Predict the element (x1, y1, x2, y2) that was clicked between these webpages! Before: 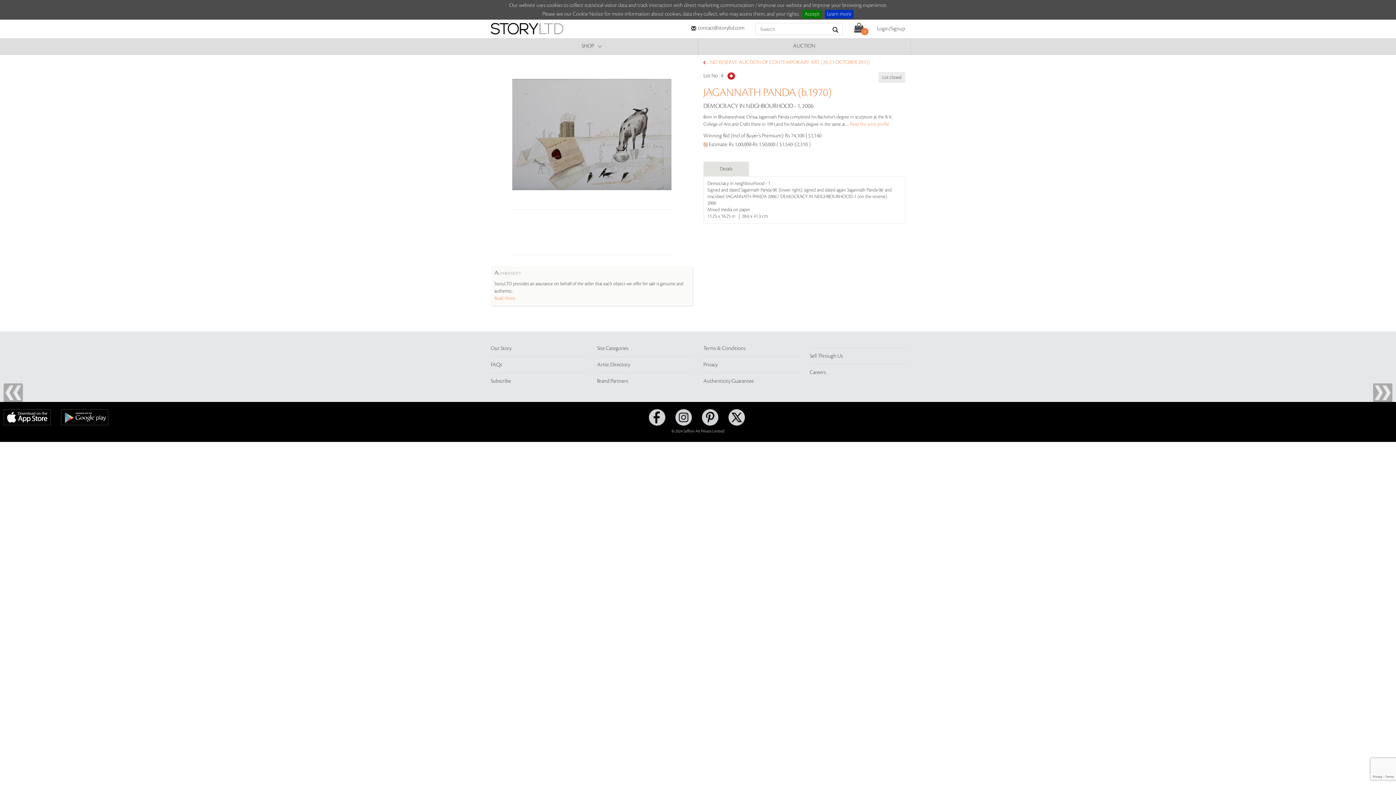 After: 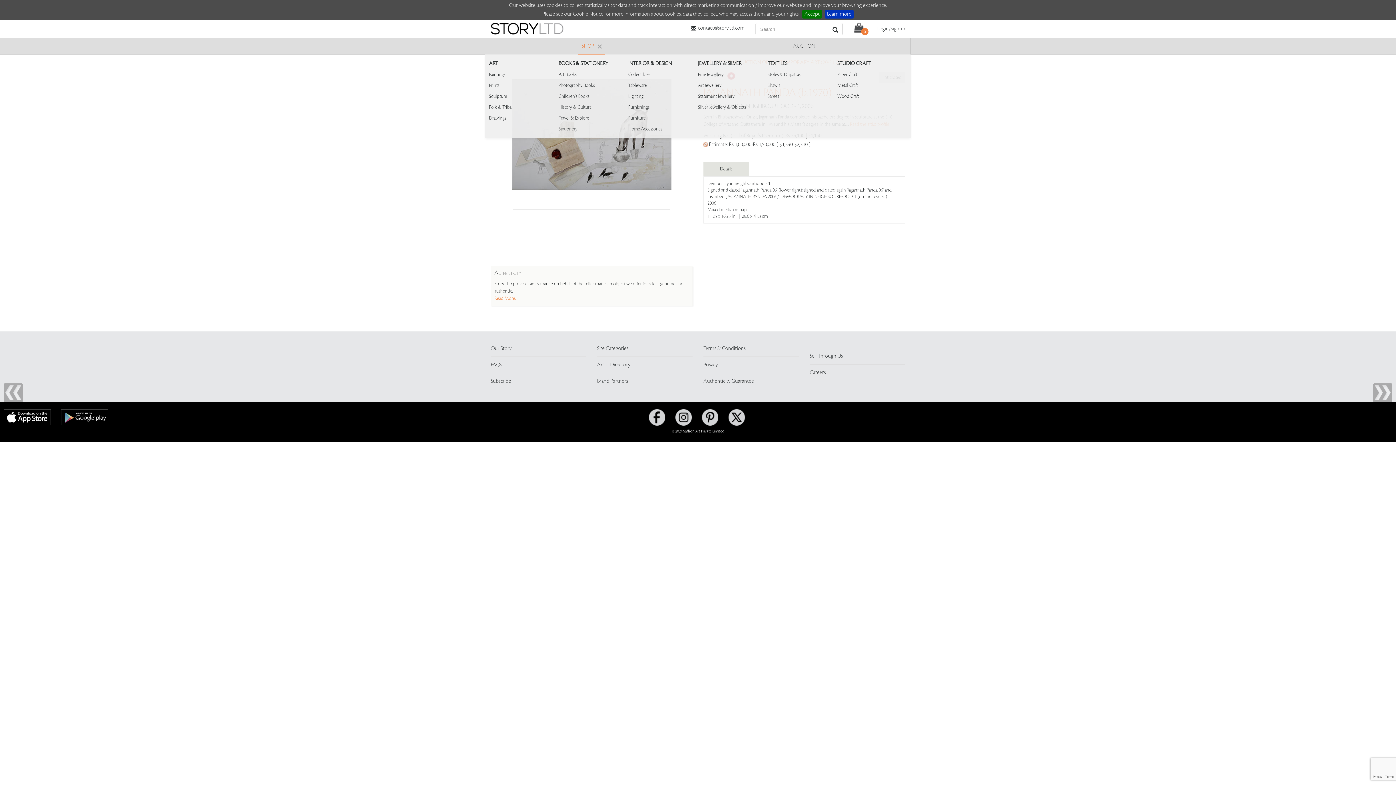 Action: bbox: (578, 38, 605, 54) label: SHOP